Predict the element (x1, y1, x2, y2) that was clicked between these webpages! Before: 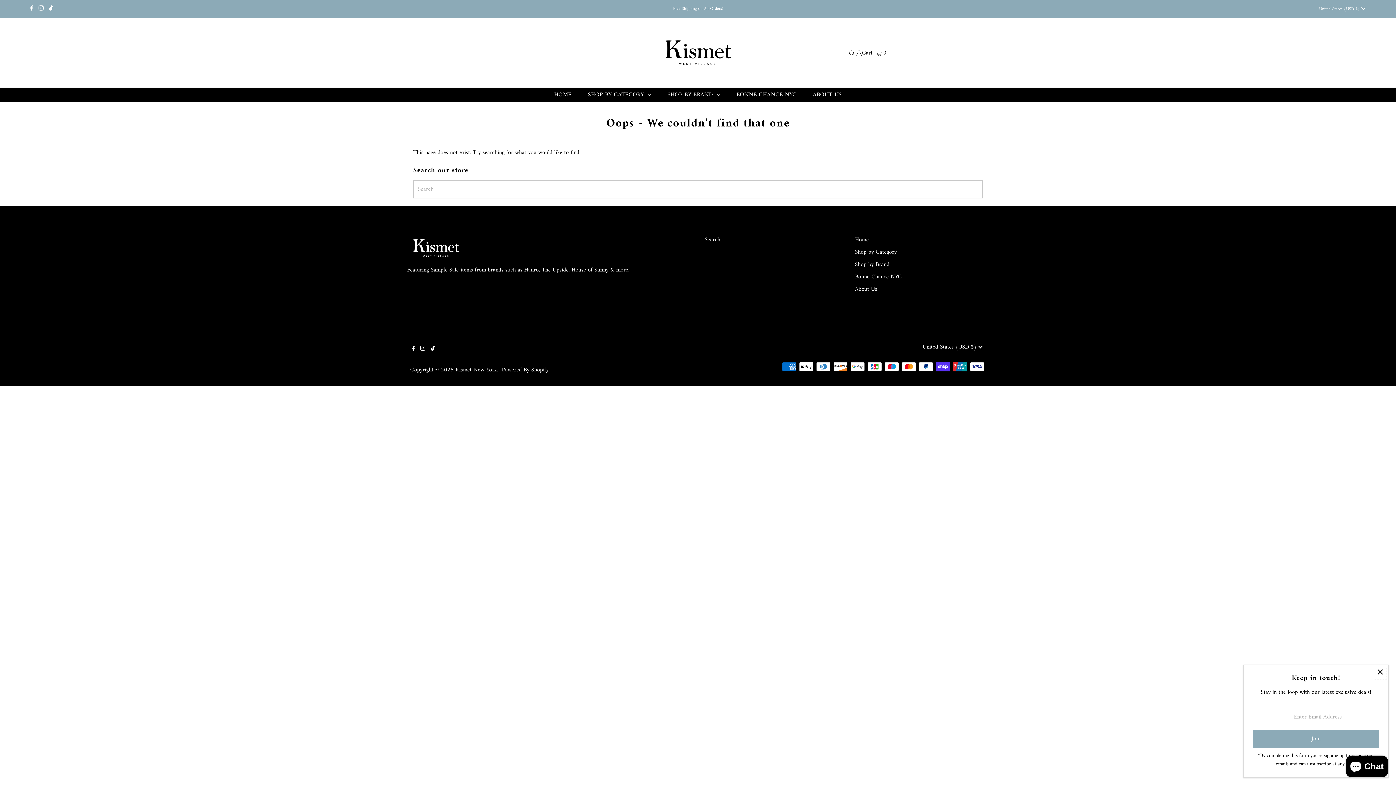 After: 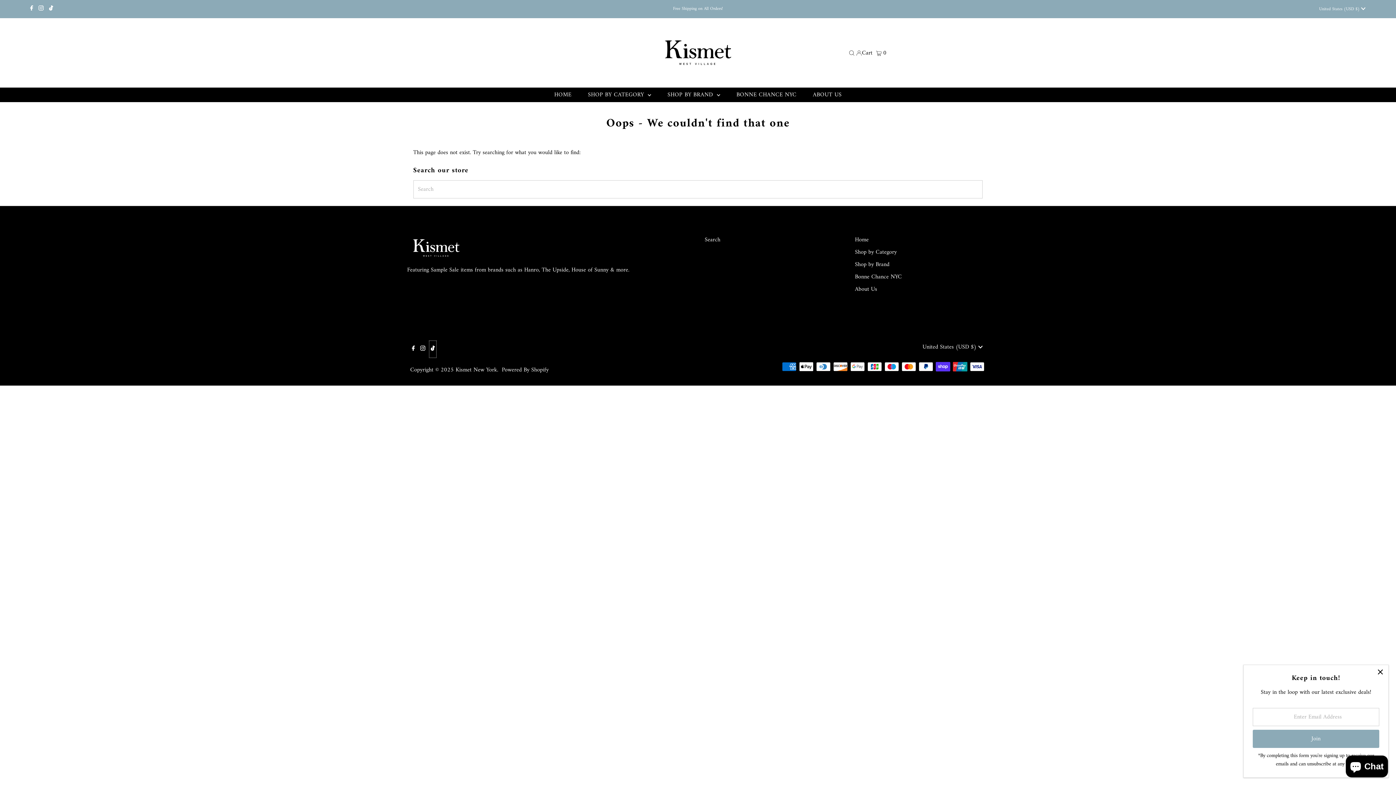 Action: label: Tiktok bbox: (429, 340, 436, 358)